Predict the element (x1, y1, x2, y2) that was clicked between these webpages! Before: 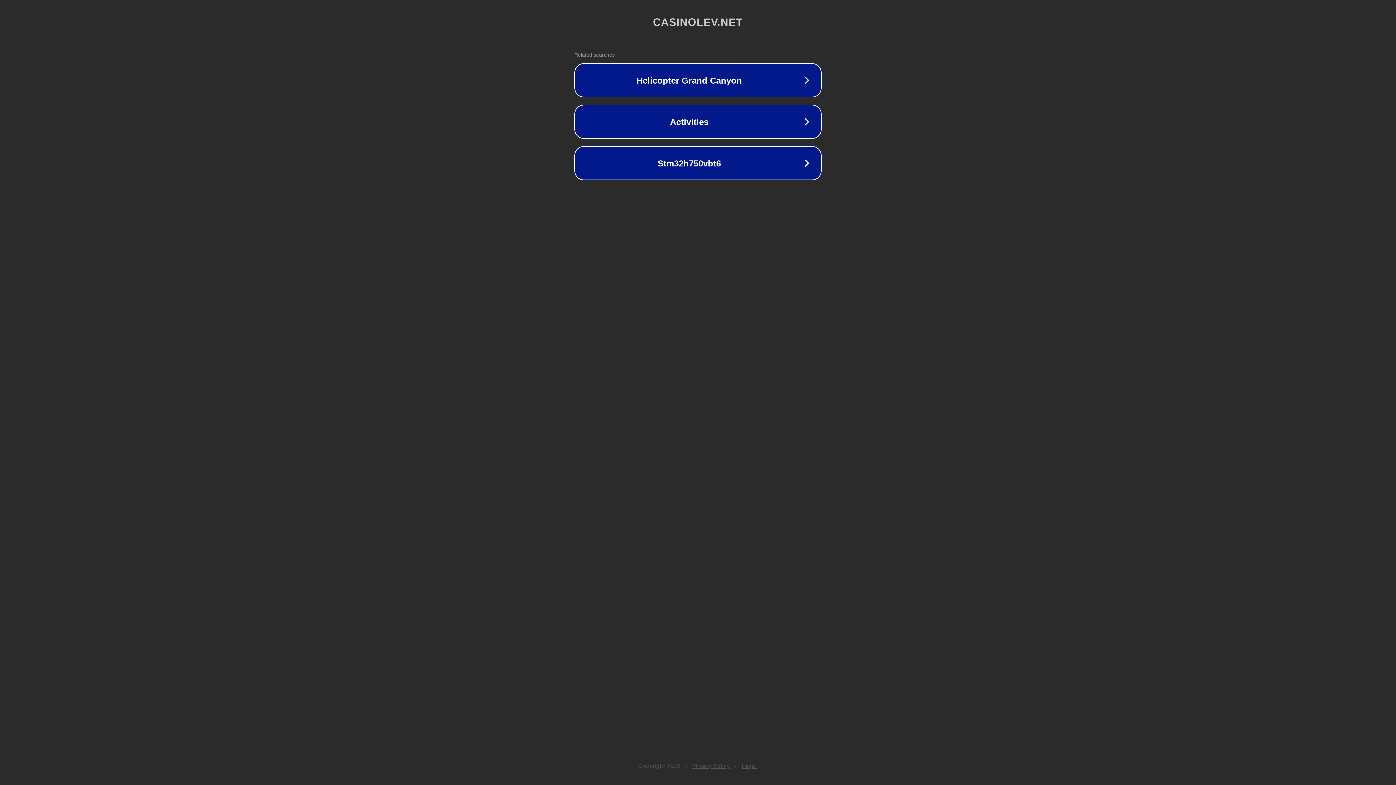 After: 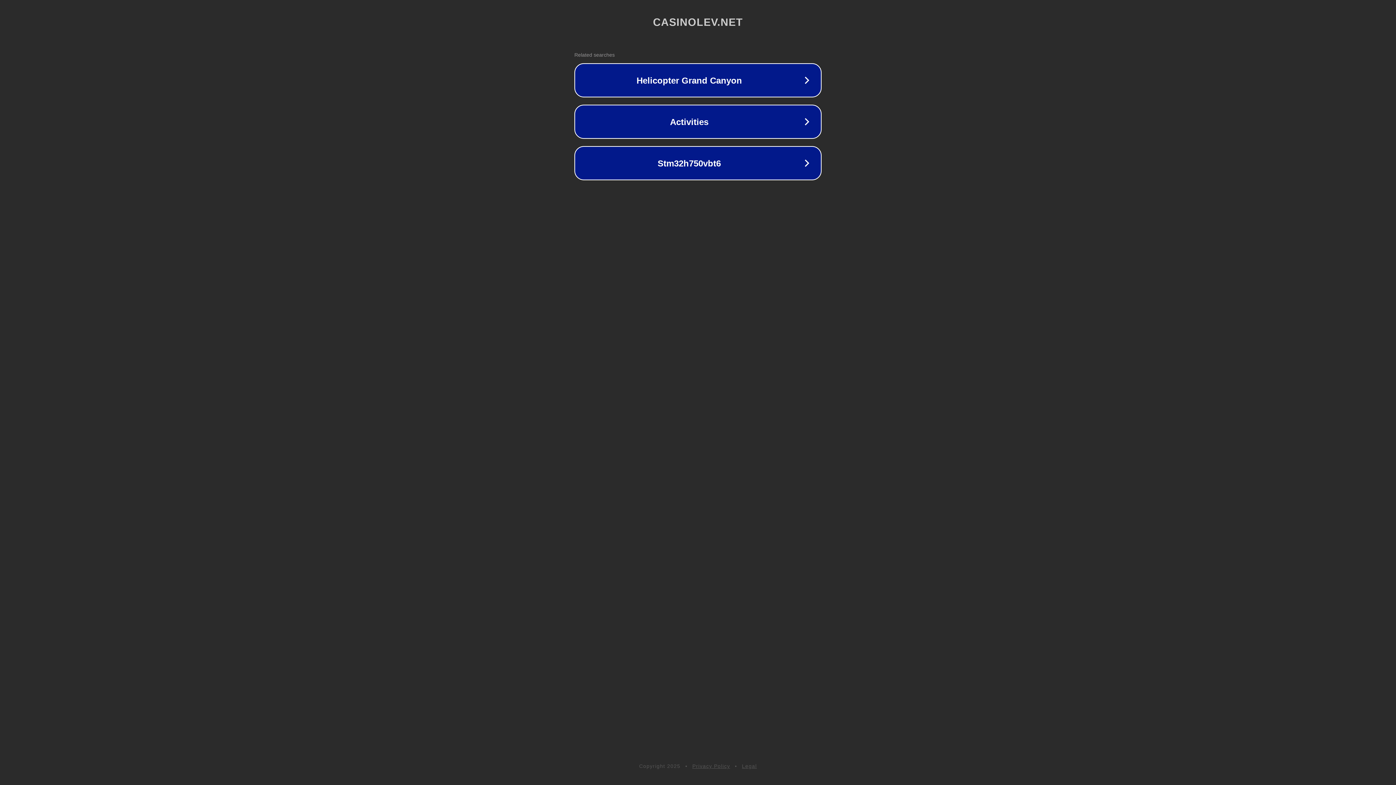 Action: label: Legal bbox: (742, 763, 757, 769)